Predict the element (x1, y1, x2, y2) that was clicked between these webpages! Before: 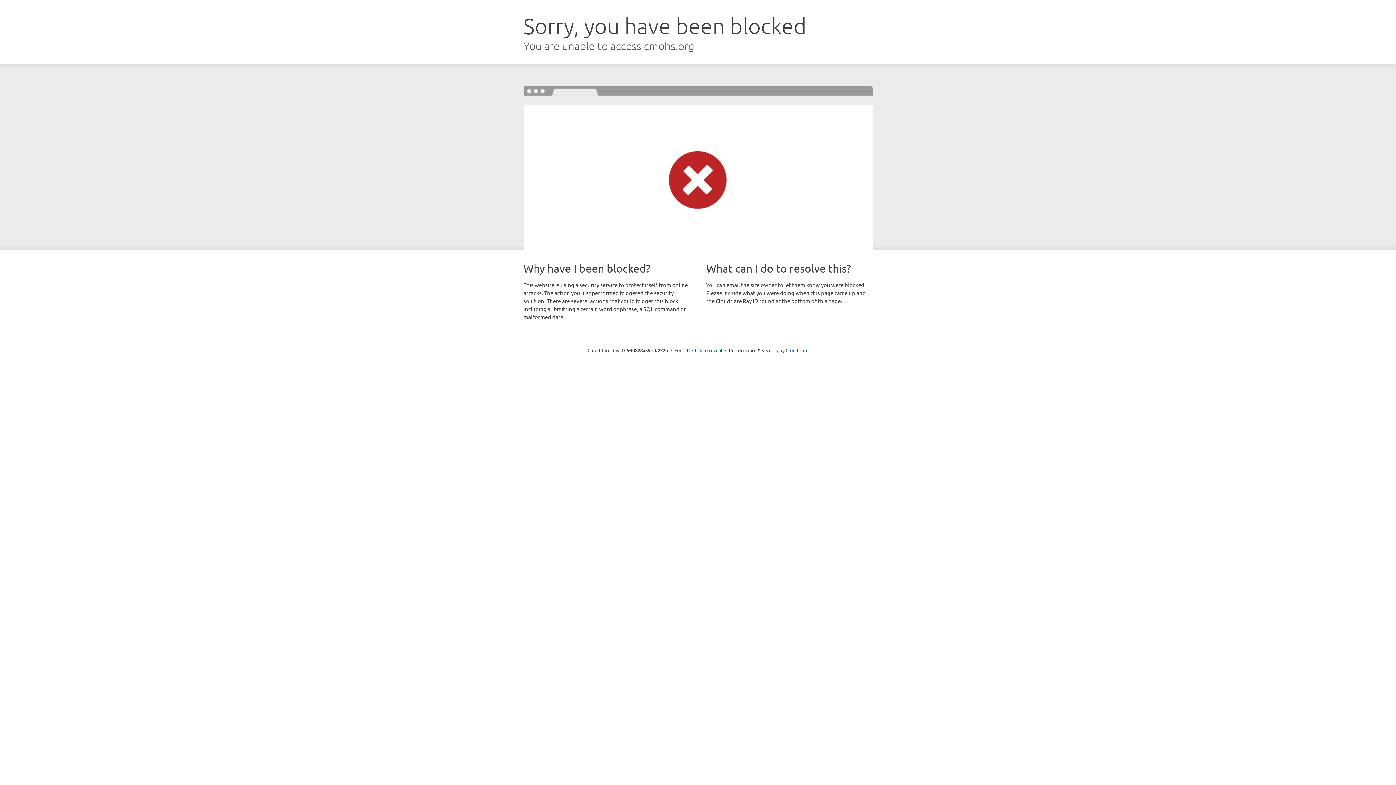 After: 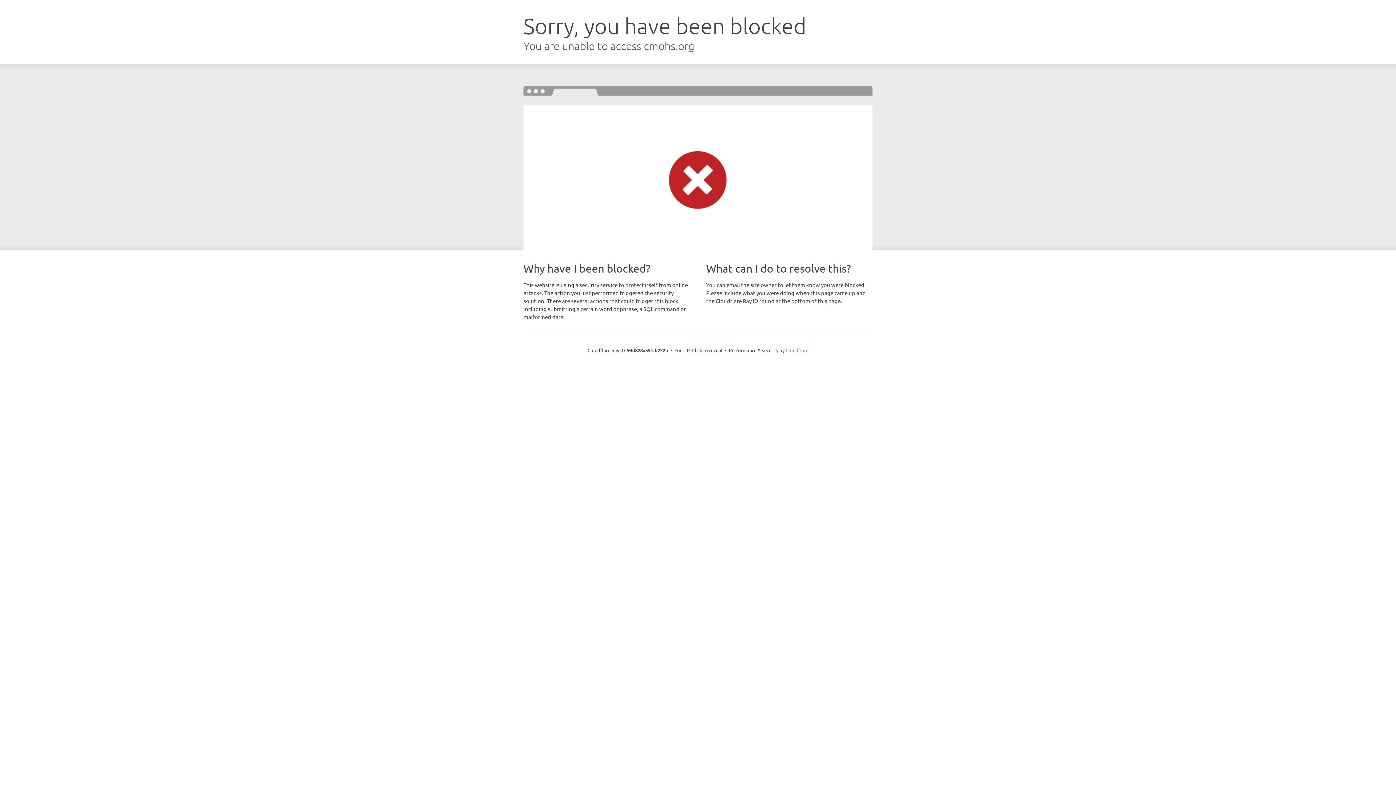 Action: bbox: (785, 347, 808, 353) label: Cloudflare